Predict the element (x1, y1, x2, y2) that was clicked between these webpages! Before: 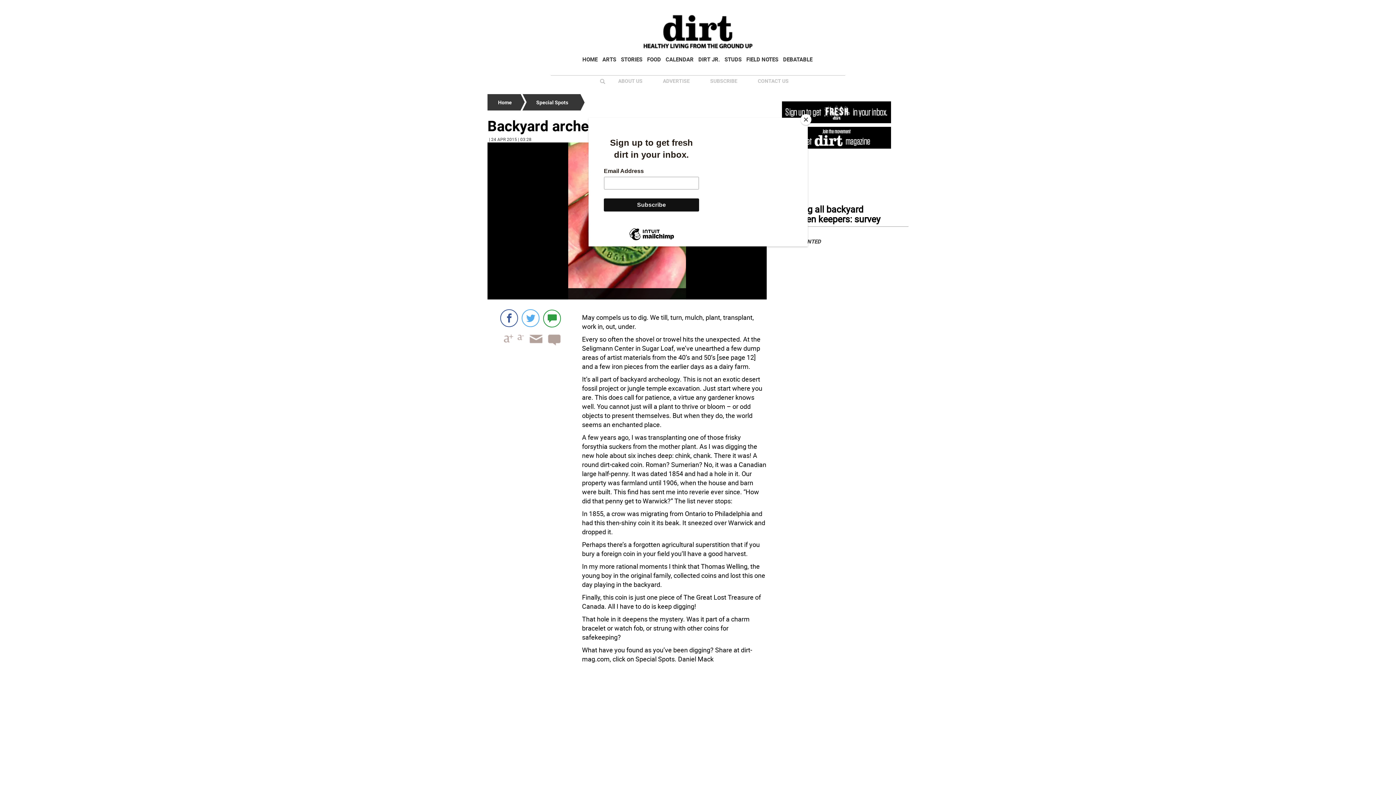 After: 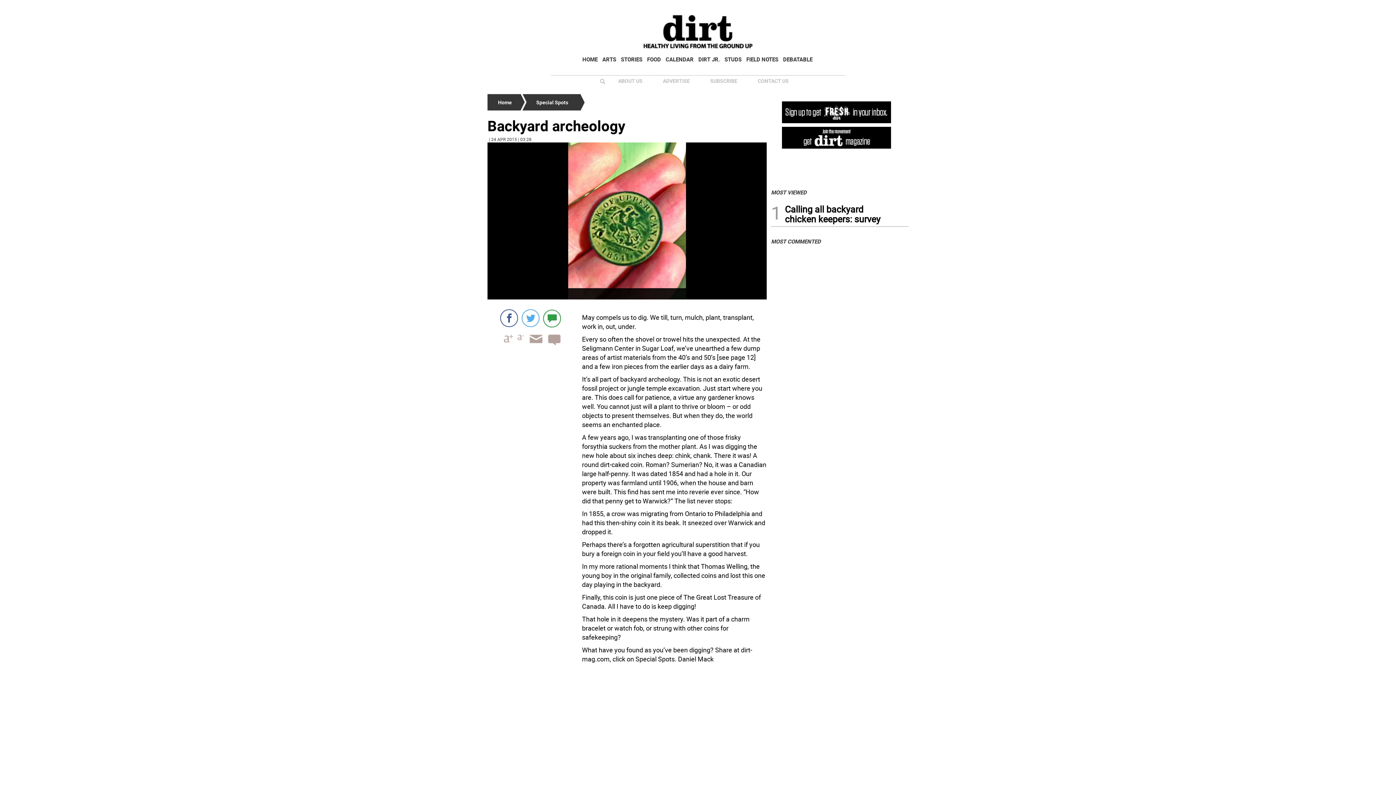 Action: bbox: (800, 114, 811, 125) label: Close